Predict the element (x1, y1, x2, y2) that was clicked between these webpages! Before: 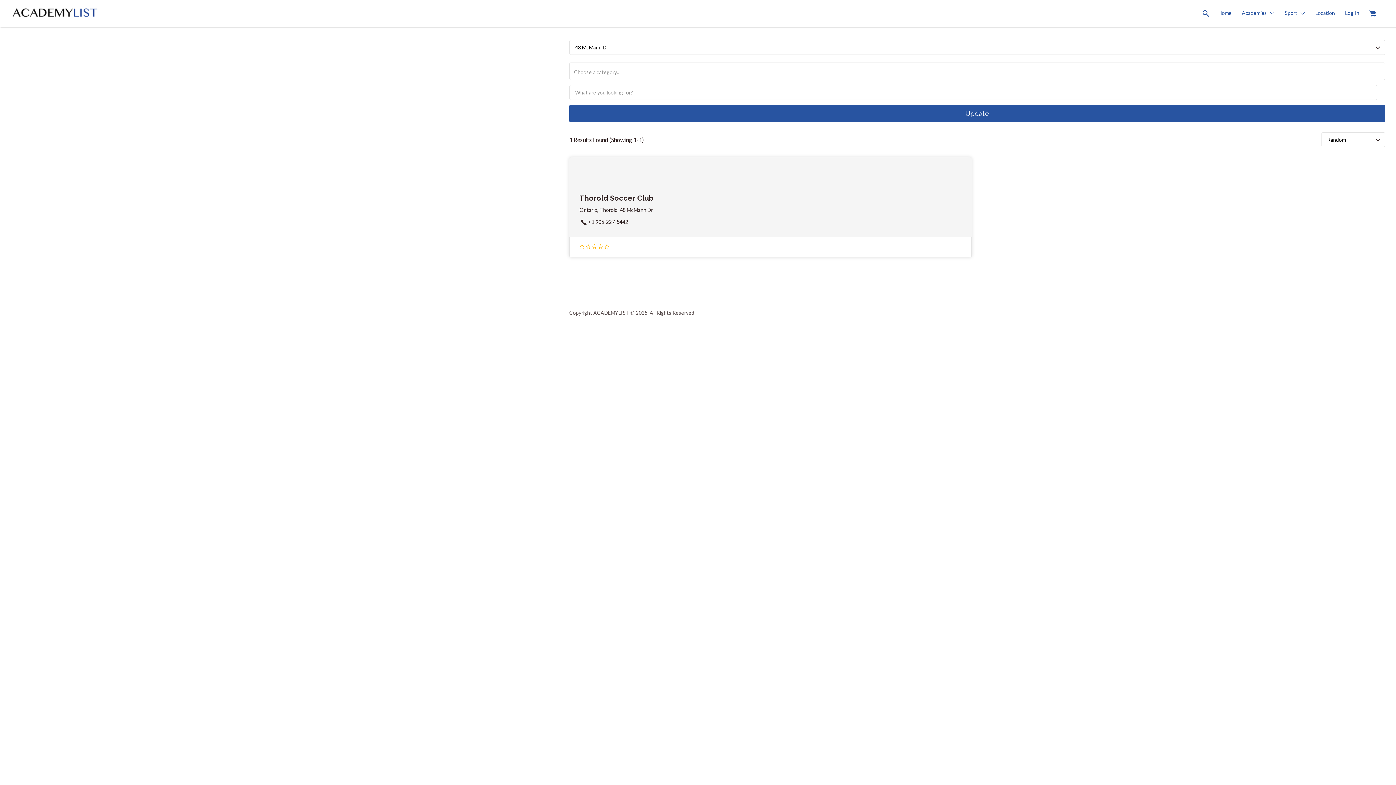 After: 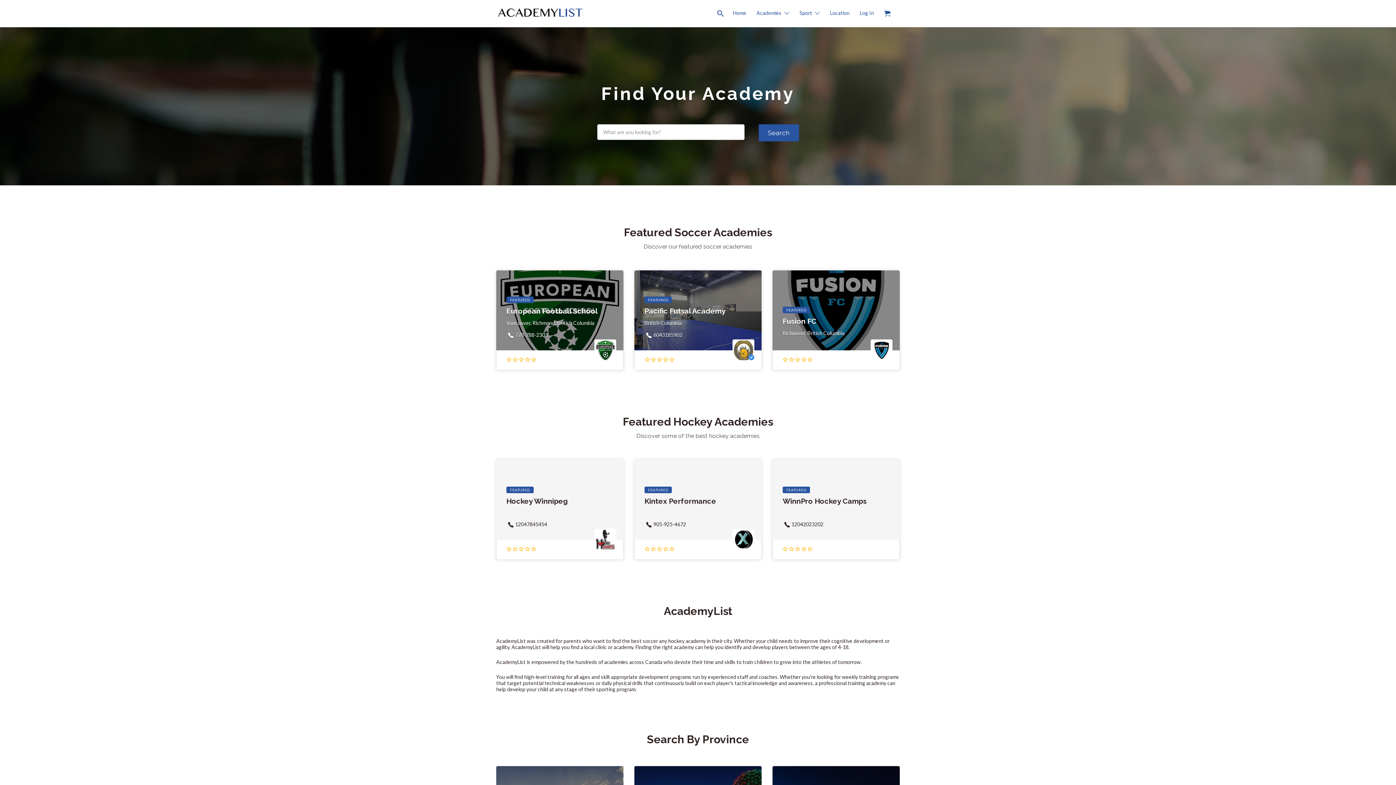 Action: bbox: (10, 1, 98, 25)